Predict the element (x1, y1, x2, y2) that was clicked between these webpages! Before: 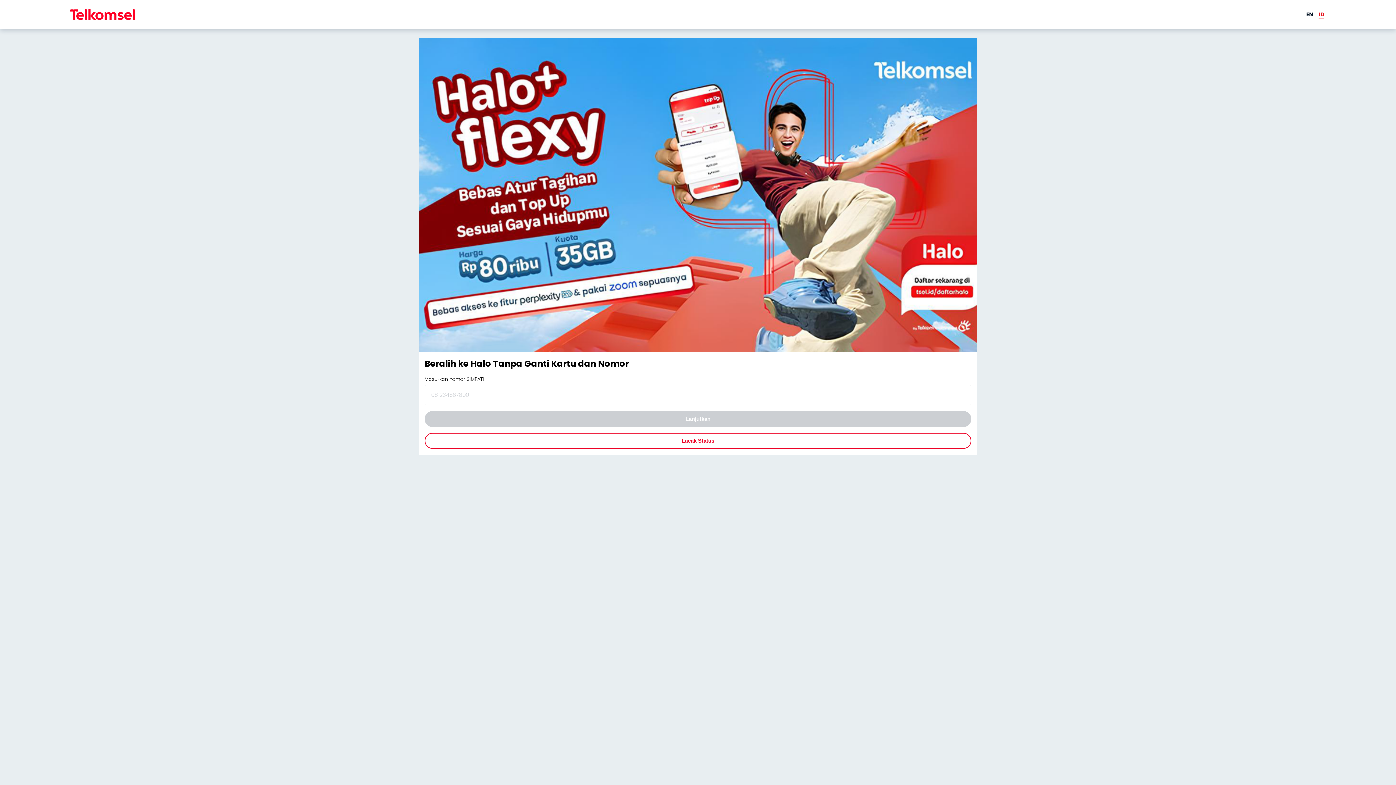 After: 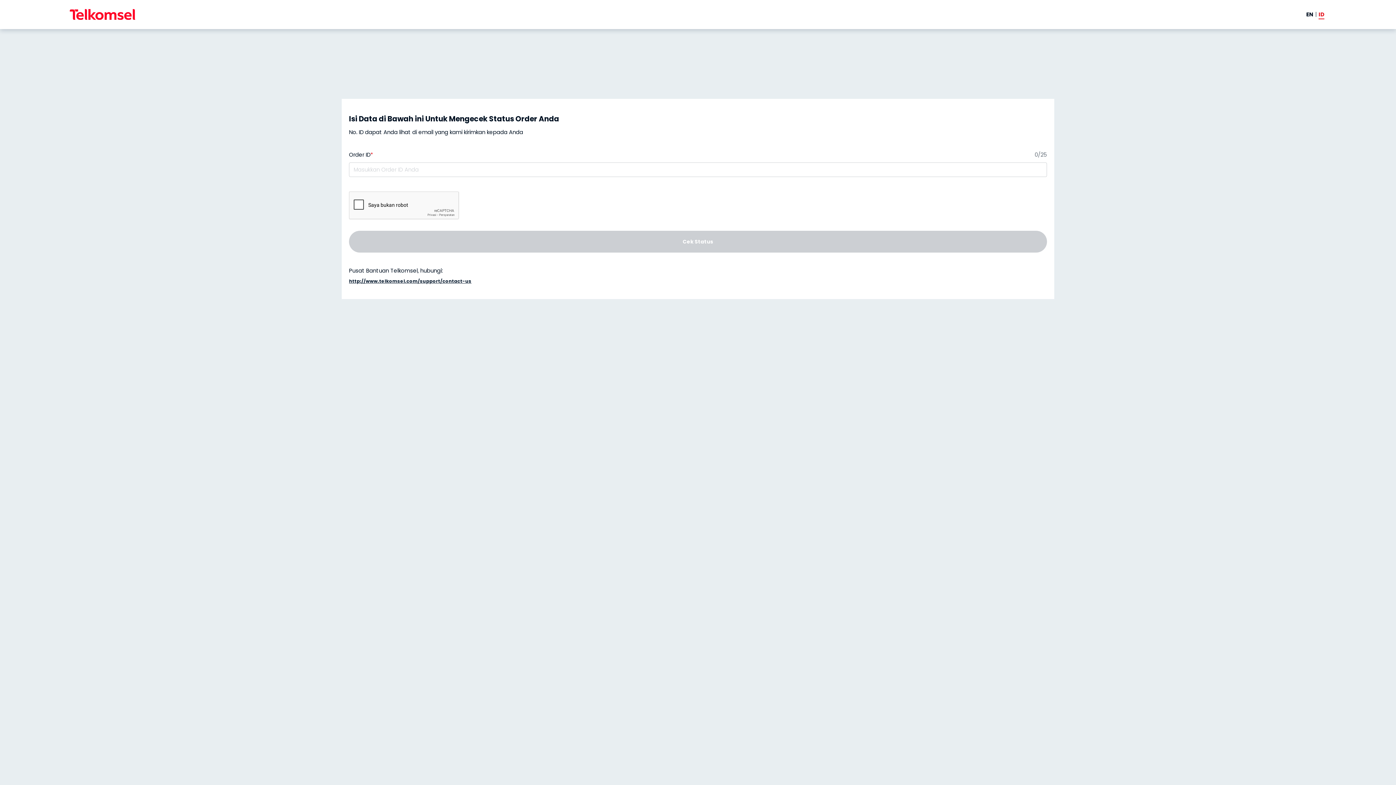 Action: bbox: (424, 433, 971, 449) label: Lacak Status